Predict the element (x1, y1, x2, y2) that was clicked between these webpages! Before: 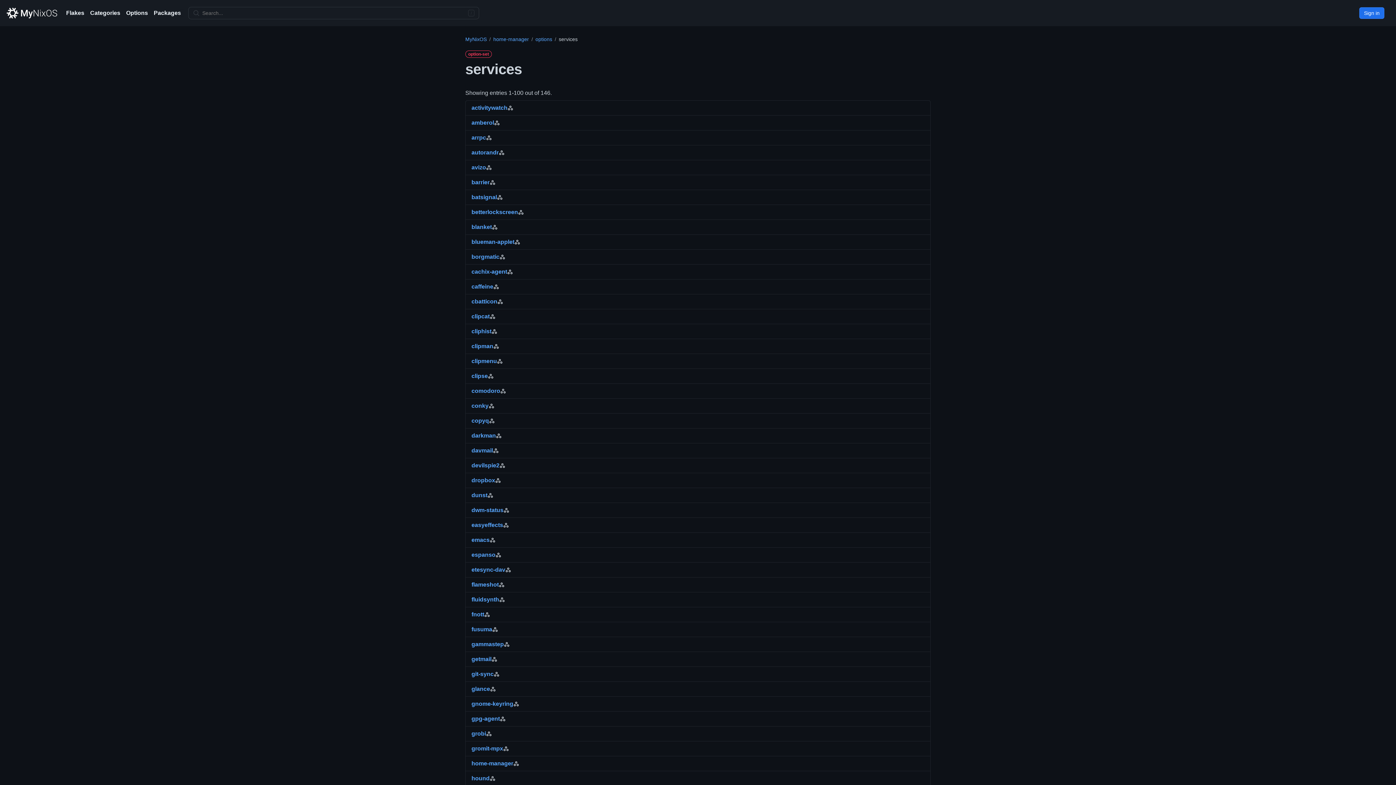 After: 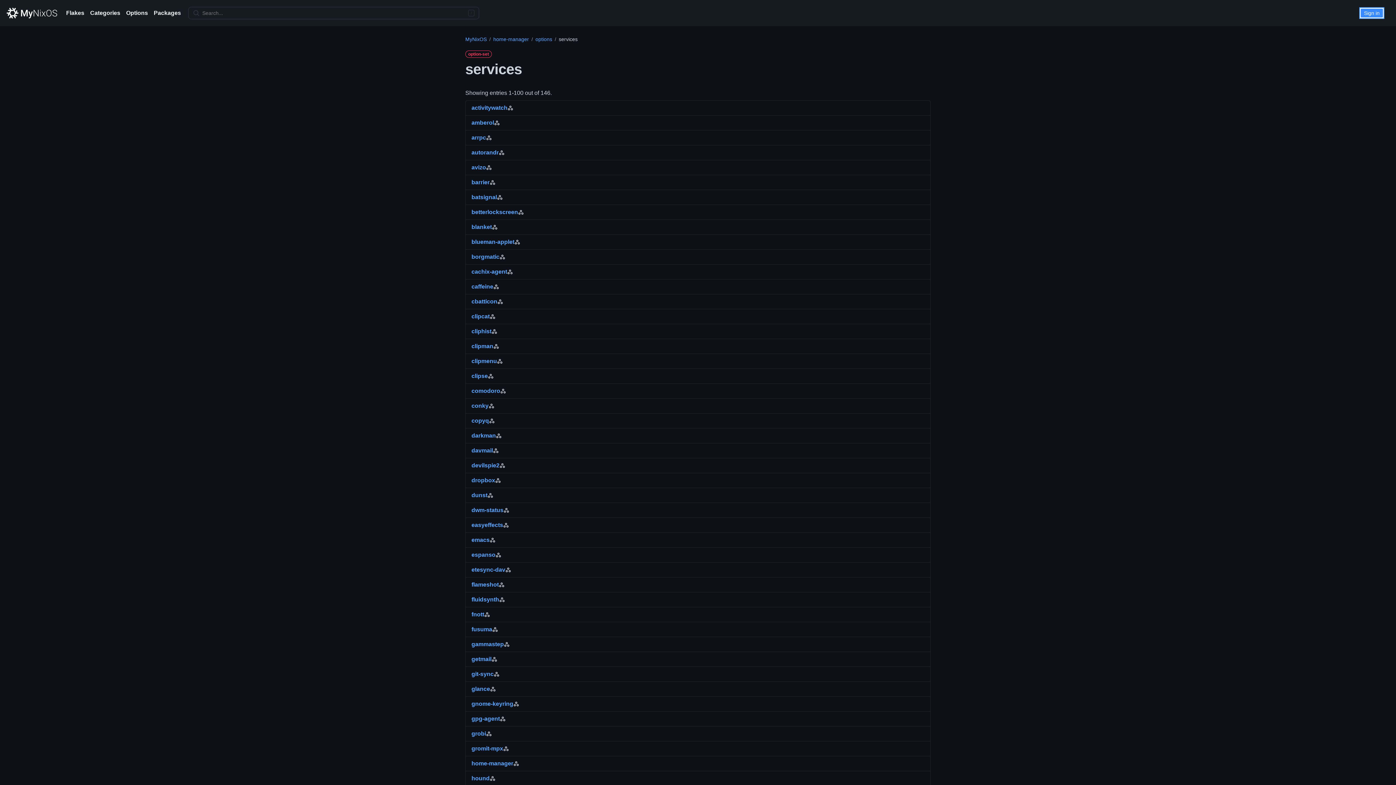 Action: bbox: (1359, 7, 1384, 18) label: Sign in